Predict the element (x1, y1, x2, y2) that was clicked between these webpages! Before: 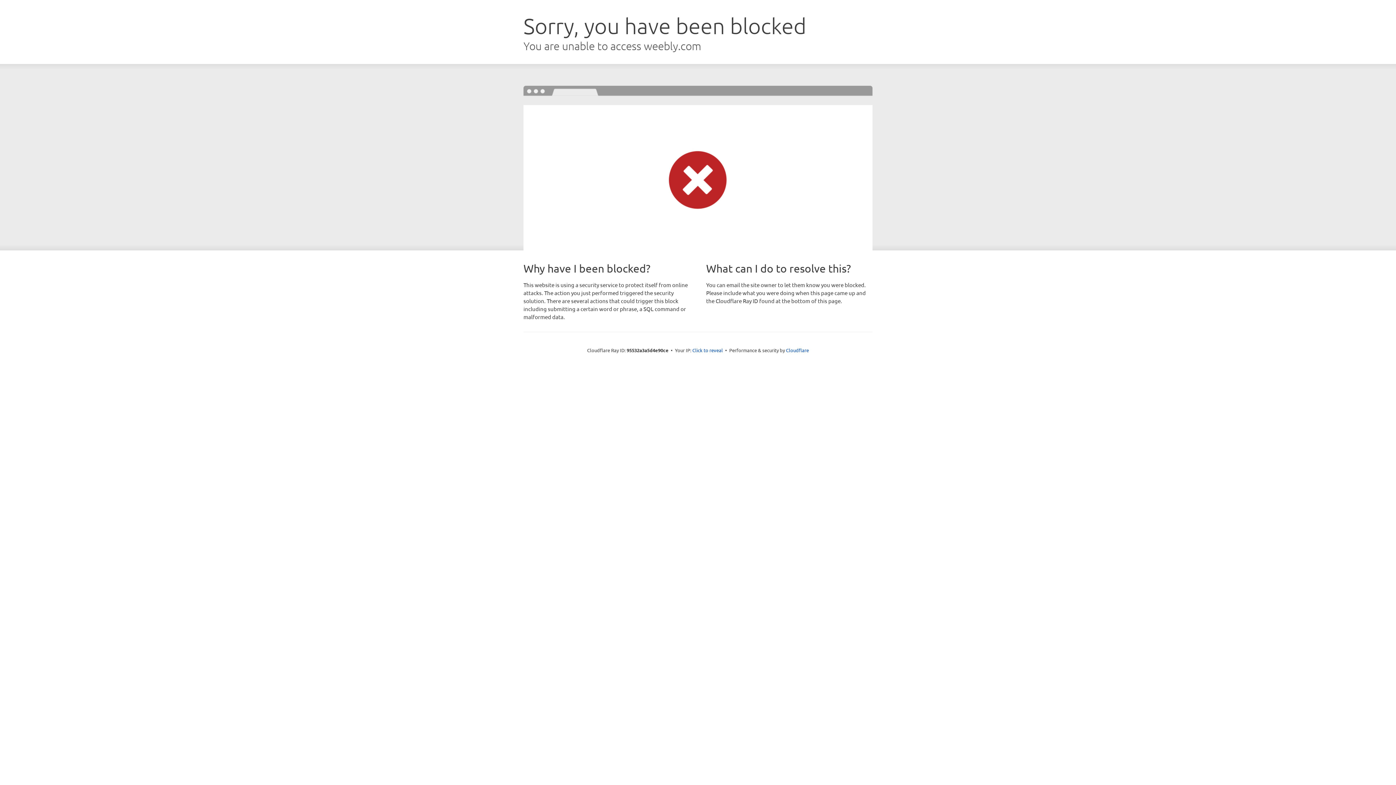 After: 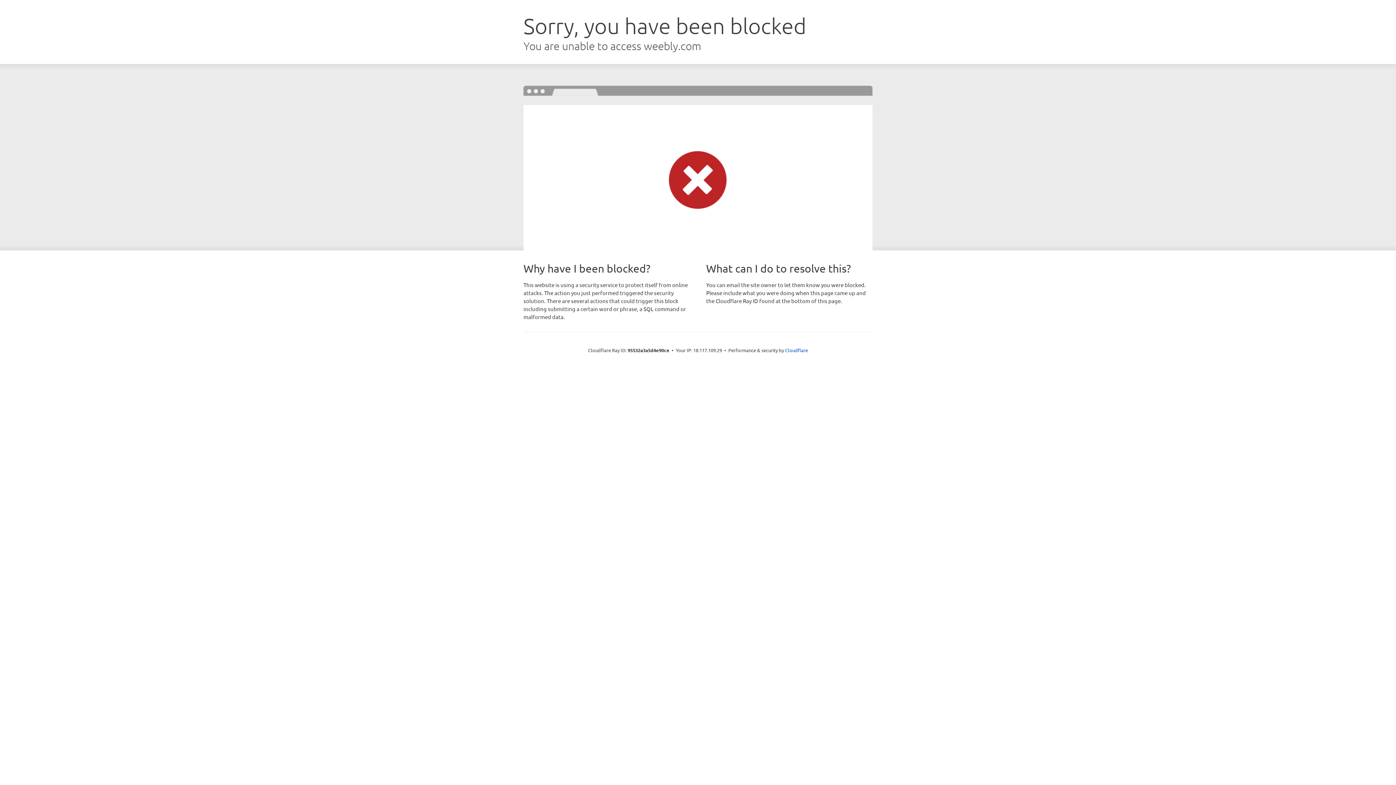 Action: label: Click to reveal bbox: (692, 346, 723, 353)